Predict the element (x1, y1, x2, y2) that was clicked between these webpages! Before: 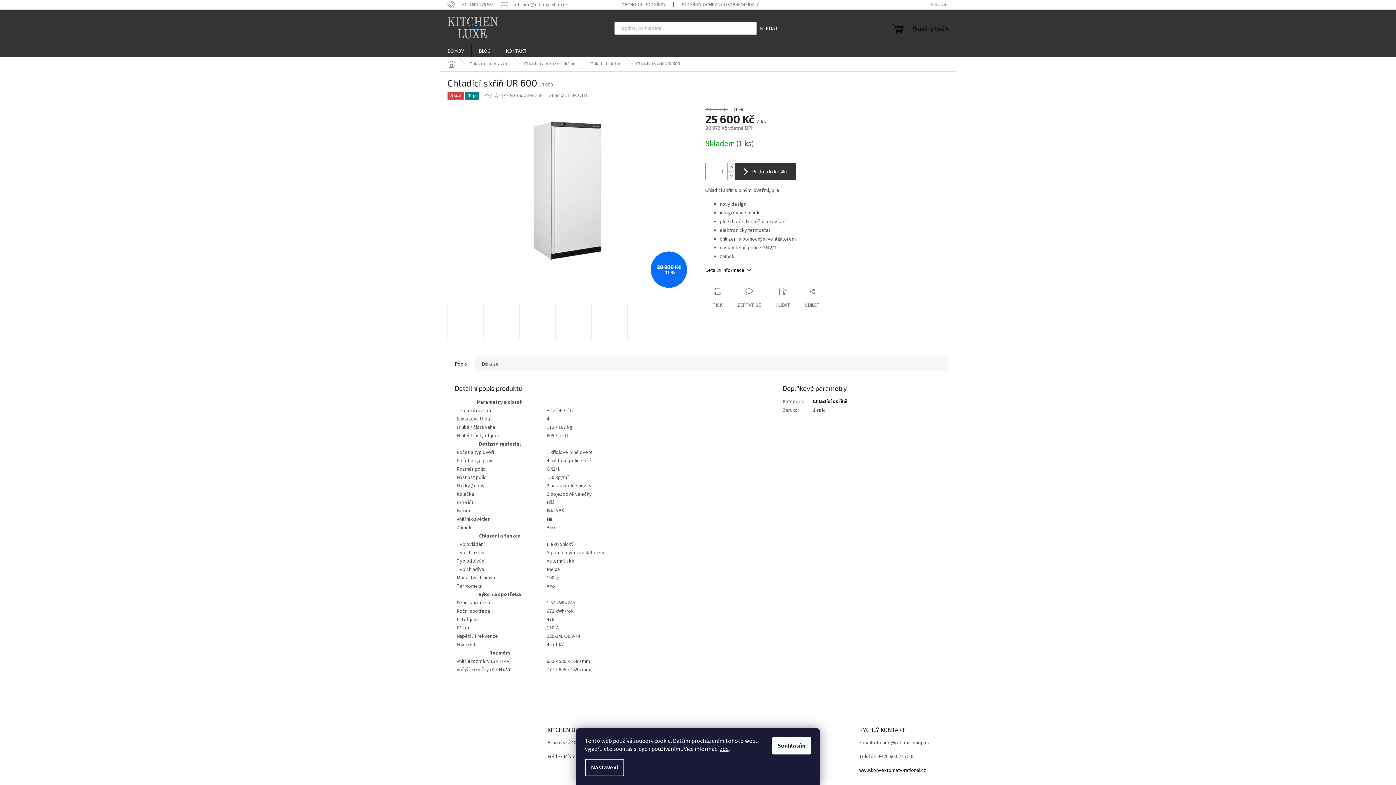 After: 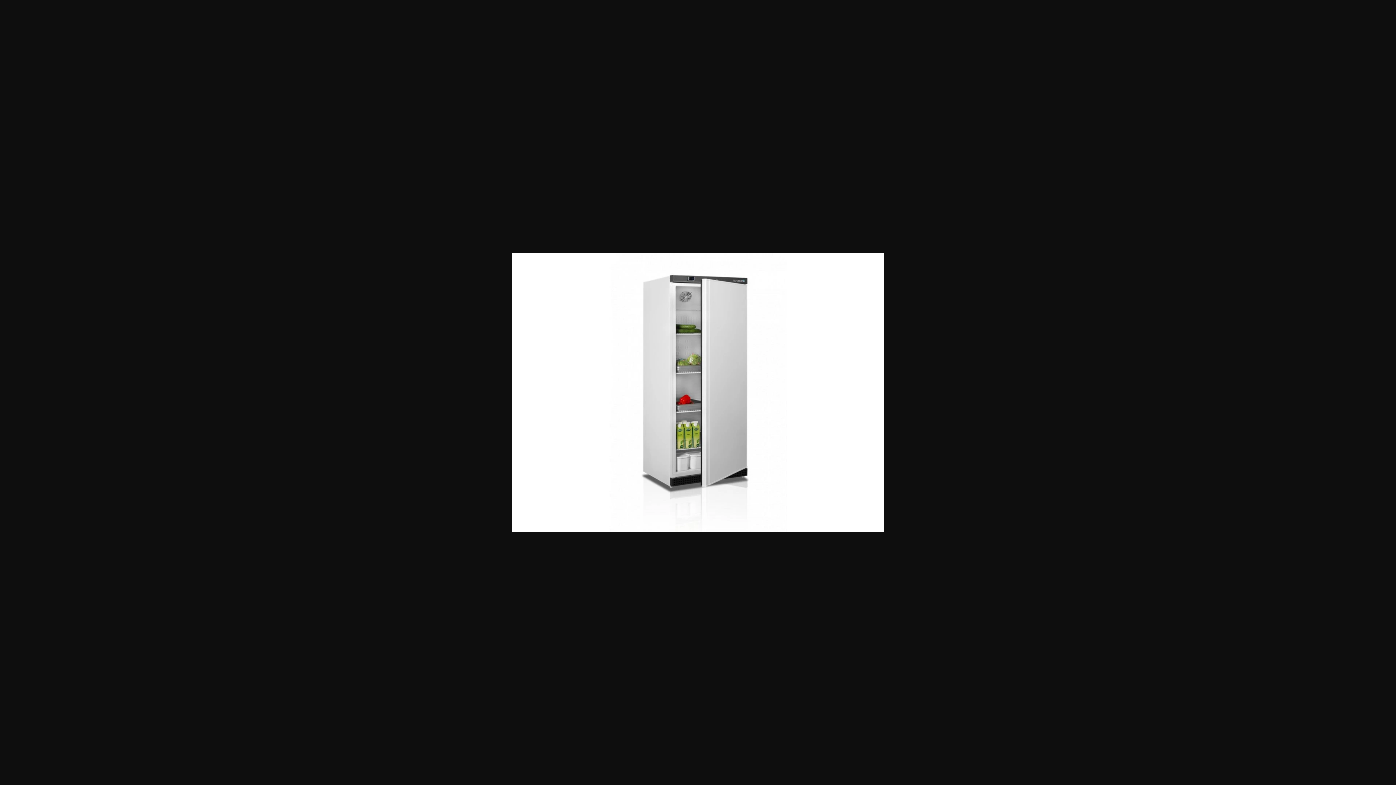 Action: bbox: (483, 302, 520, 339)